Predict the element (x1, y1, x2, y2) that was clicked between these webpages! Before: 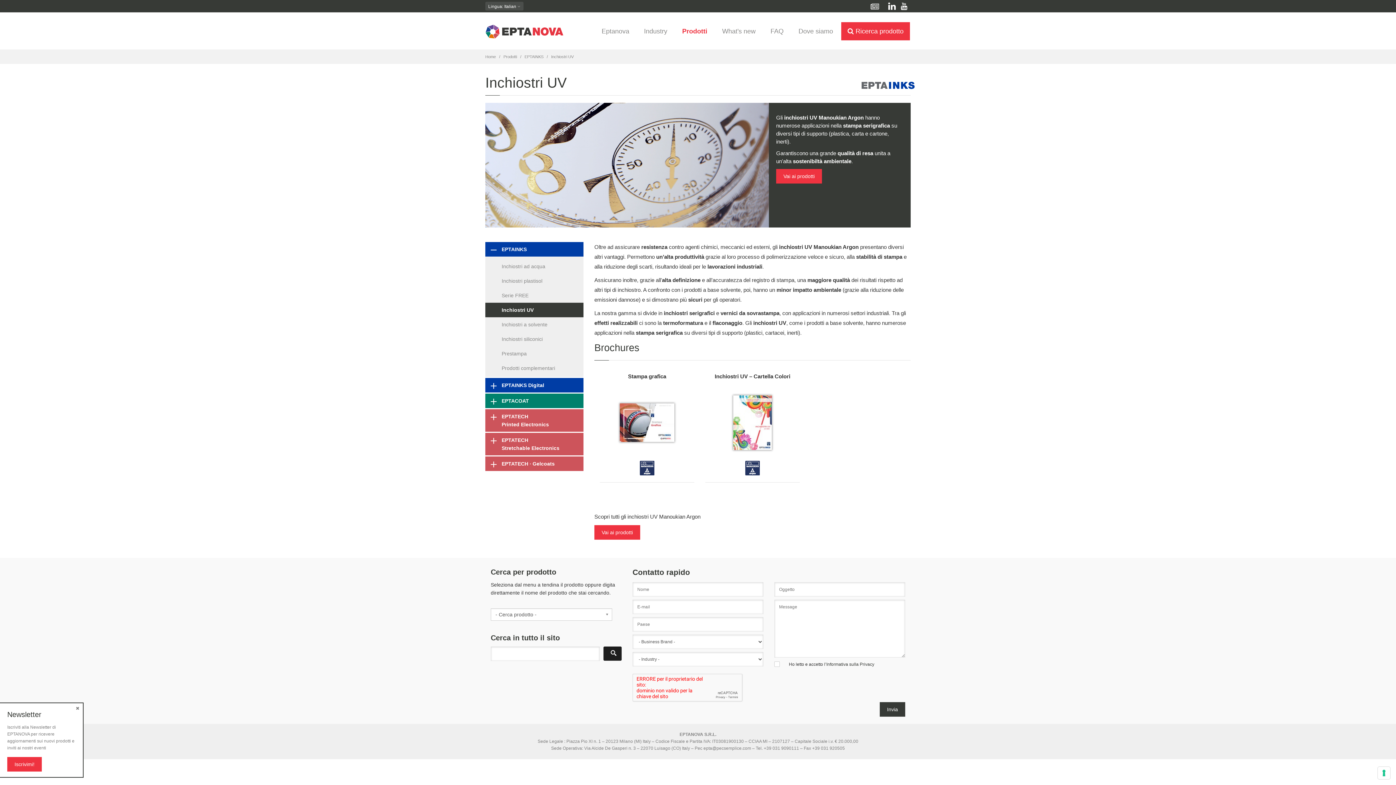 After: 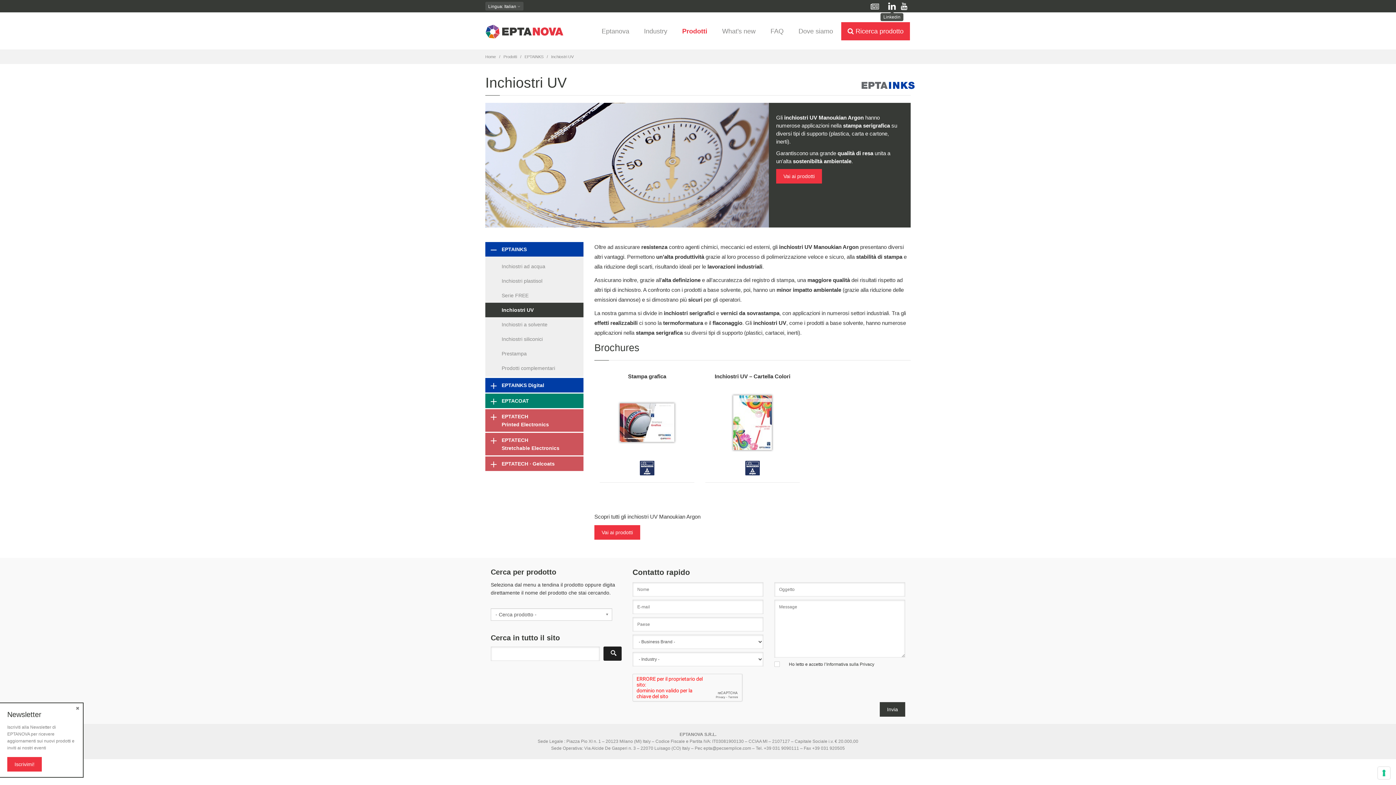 Action: bbox: (886, 2, 897, 10)